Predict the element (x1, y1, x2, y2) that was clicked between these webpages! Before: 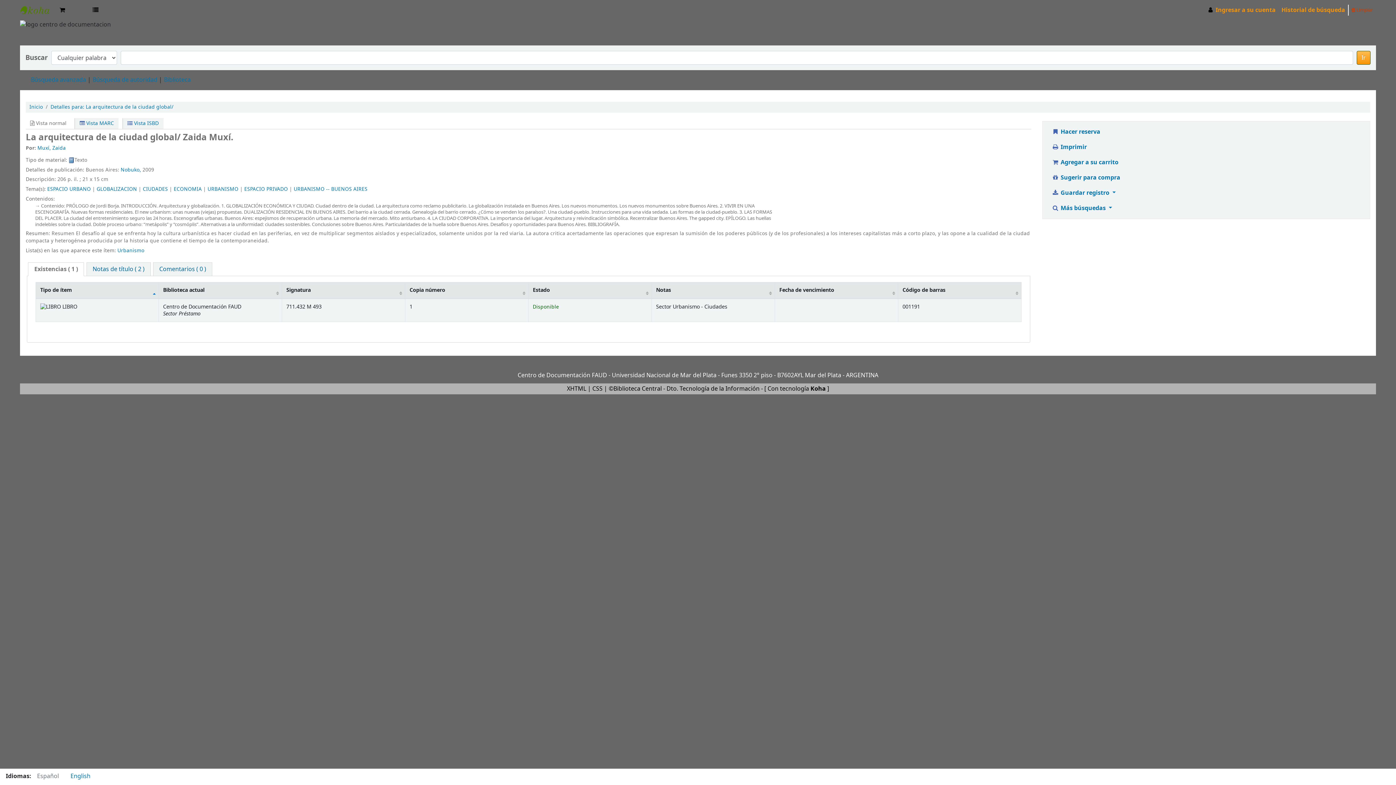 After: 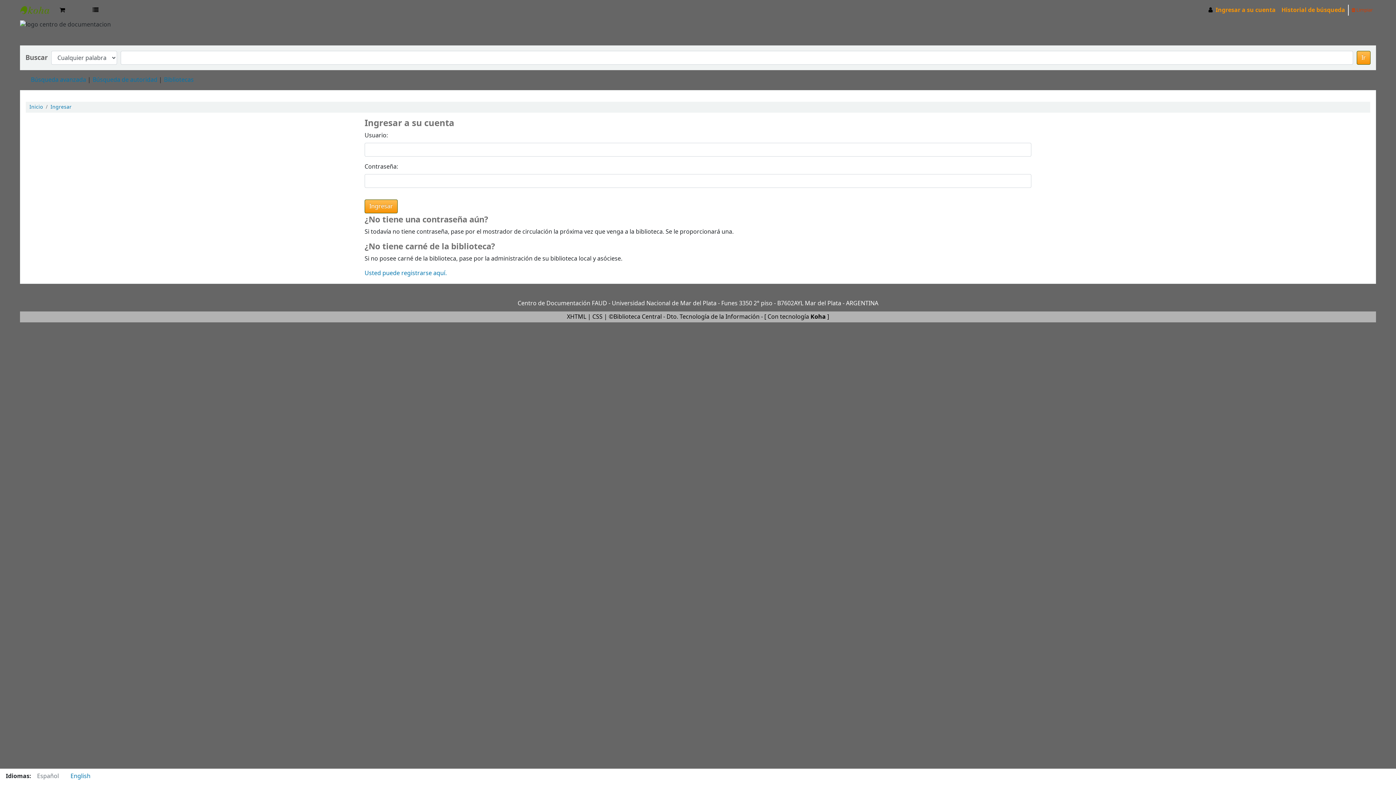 Action: label:  Sugerir para compra bbox: (1045, 170, 1126, 185)